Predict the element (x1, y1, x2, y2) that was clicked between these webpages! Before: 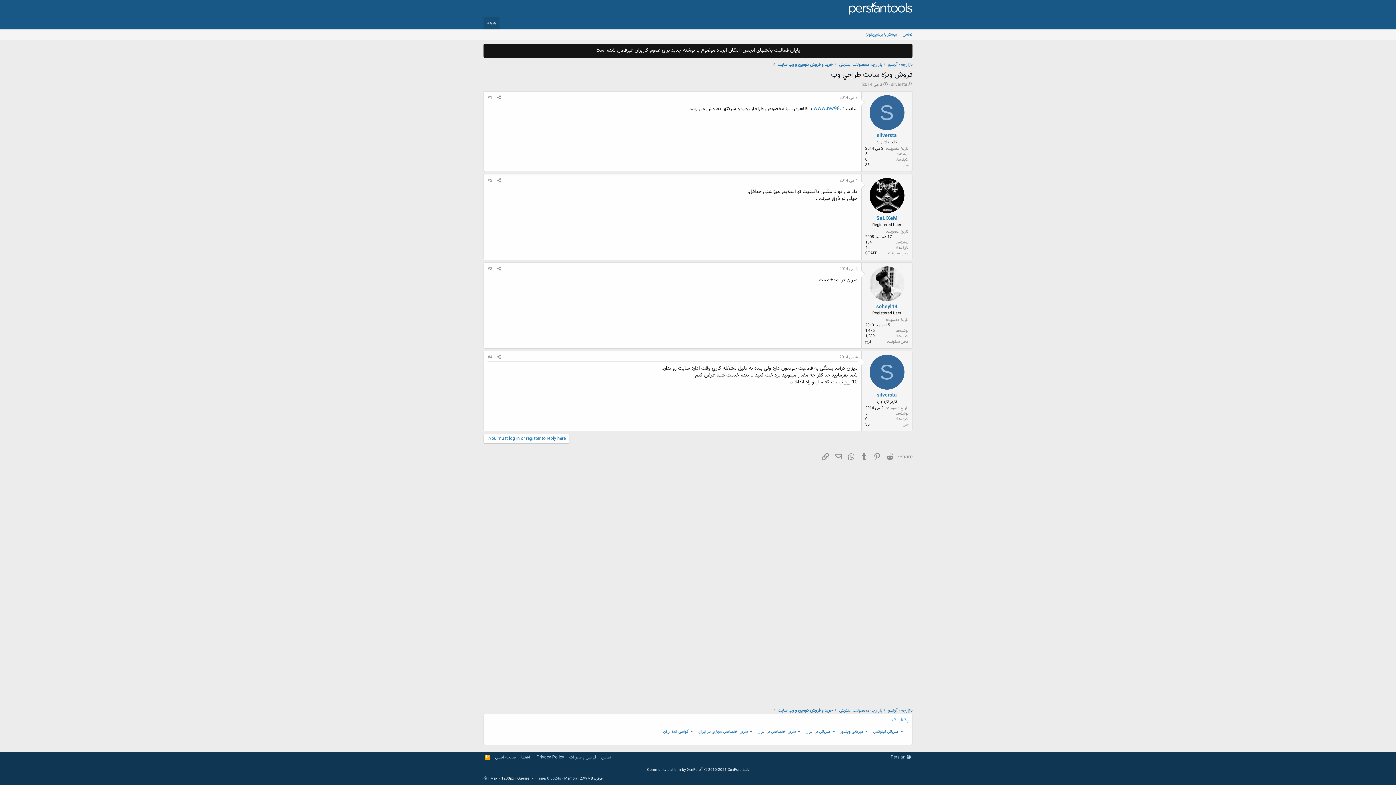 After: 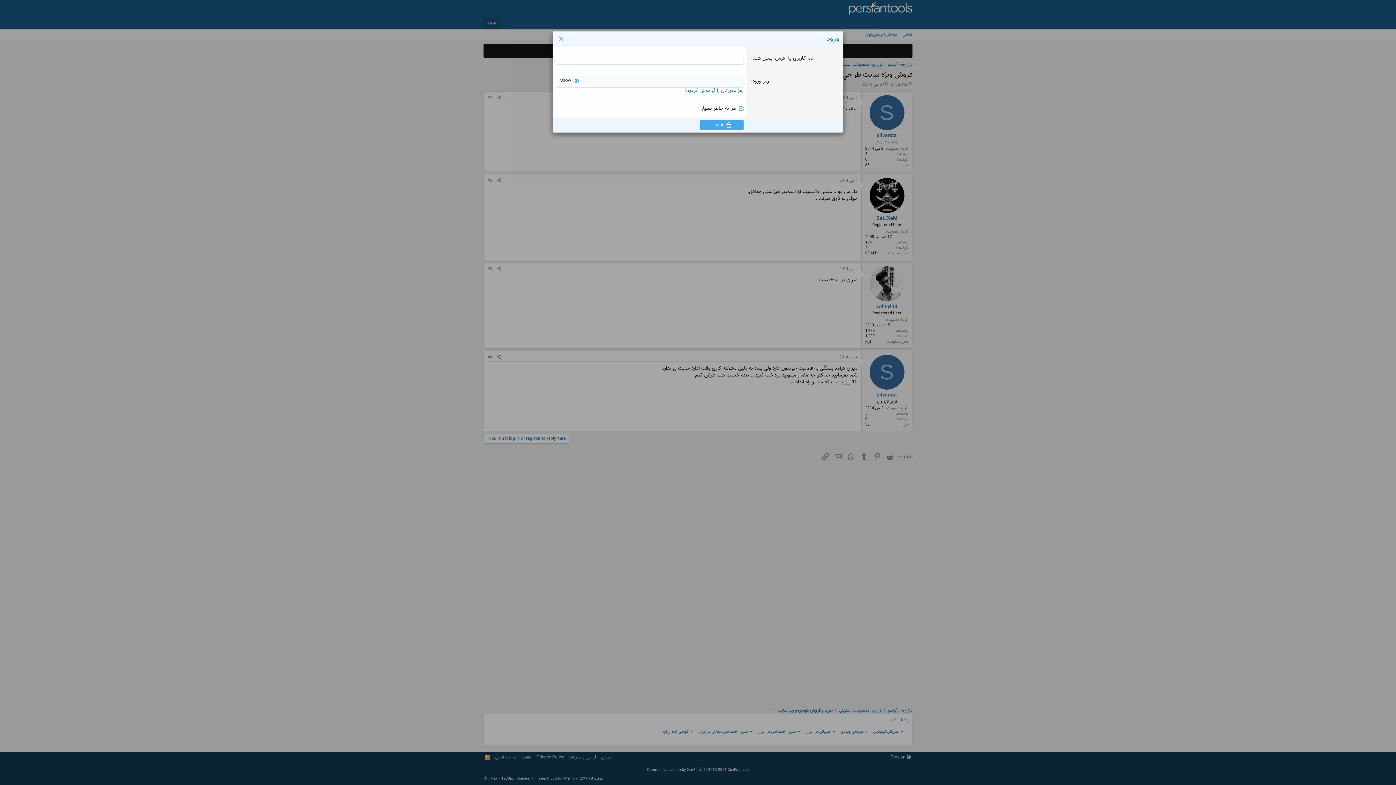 Action: bbox: (483, 433, 569, 444) label: You must log in or register to reply here.